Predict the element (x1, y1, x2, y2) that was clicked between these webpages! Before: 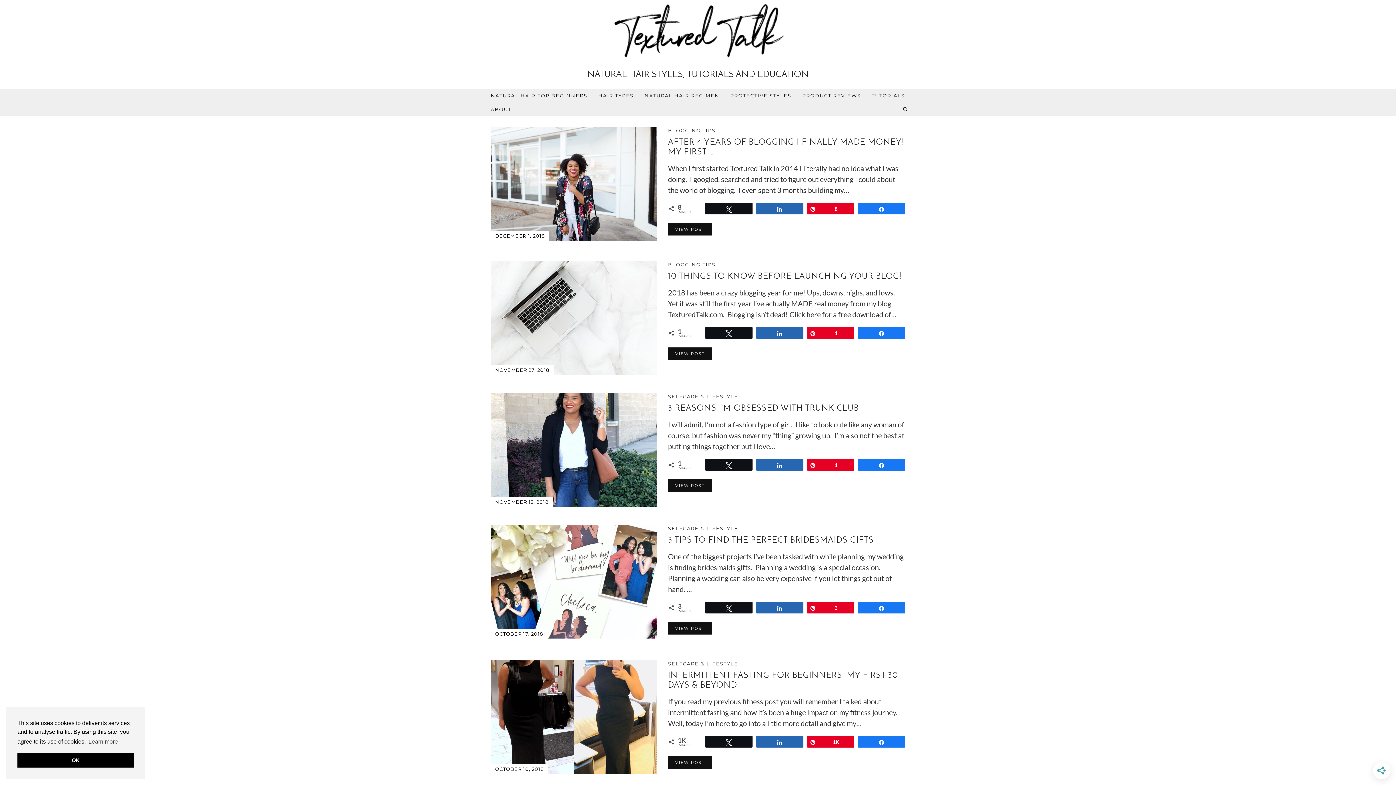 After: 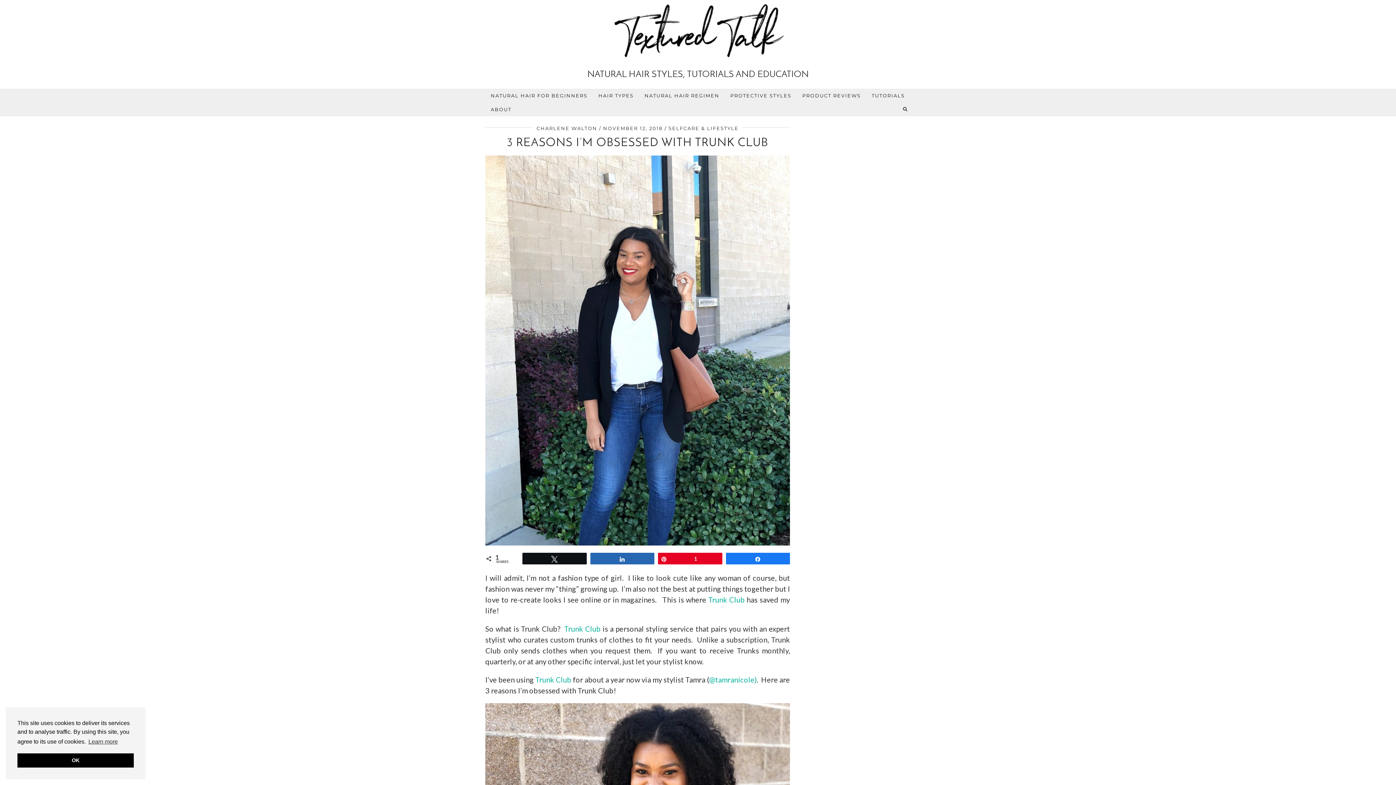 Action: label: 3 REASONS I’M OBSESSED WITH TRUNK CLUB bbox: (668, 404, 859, 413)